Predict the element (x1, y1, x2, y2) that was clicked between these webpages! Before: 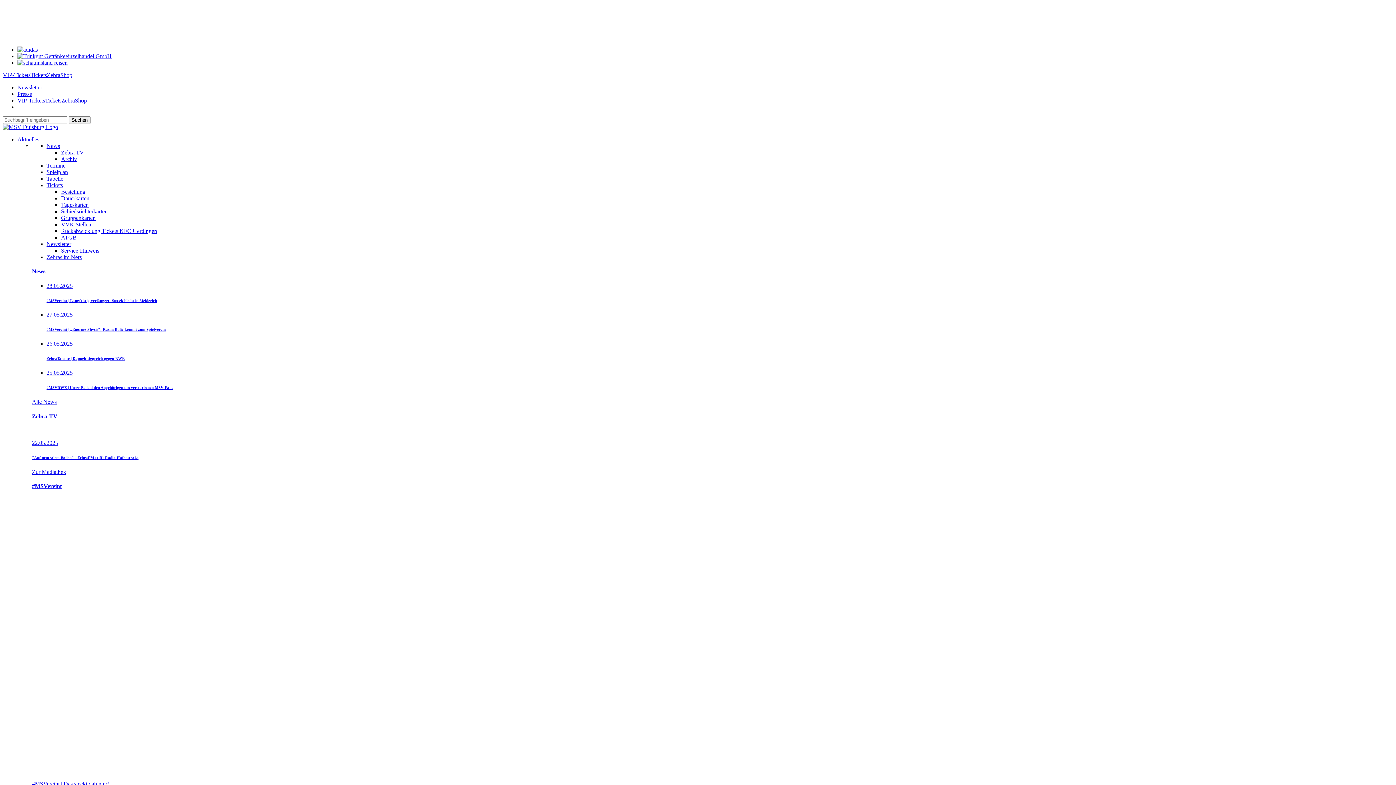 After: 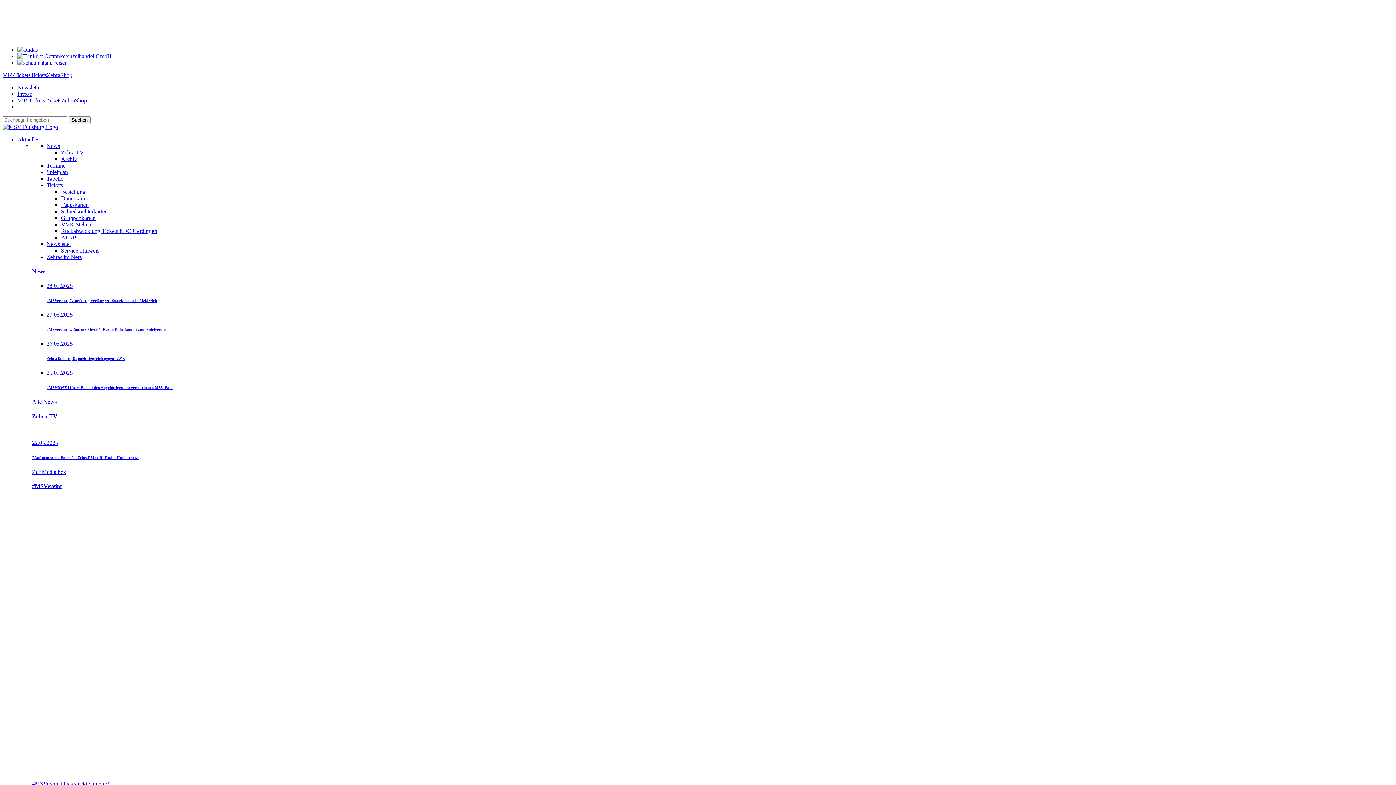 Action: bbox: (17, 46, 37, 52)